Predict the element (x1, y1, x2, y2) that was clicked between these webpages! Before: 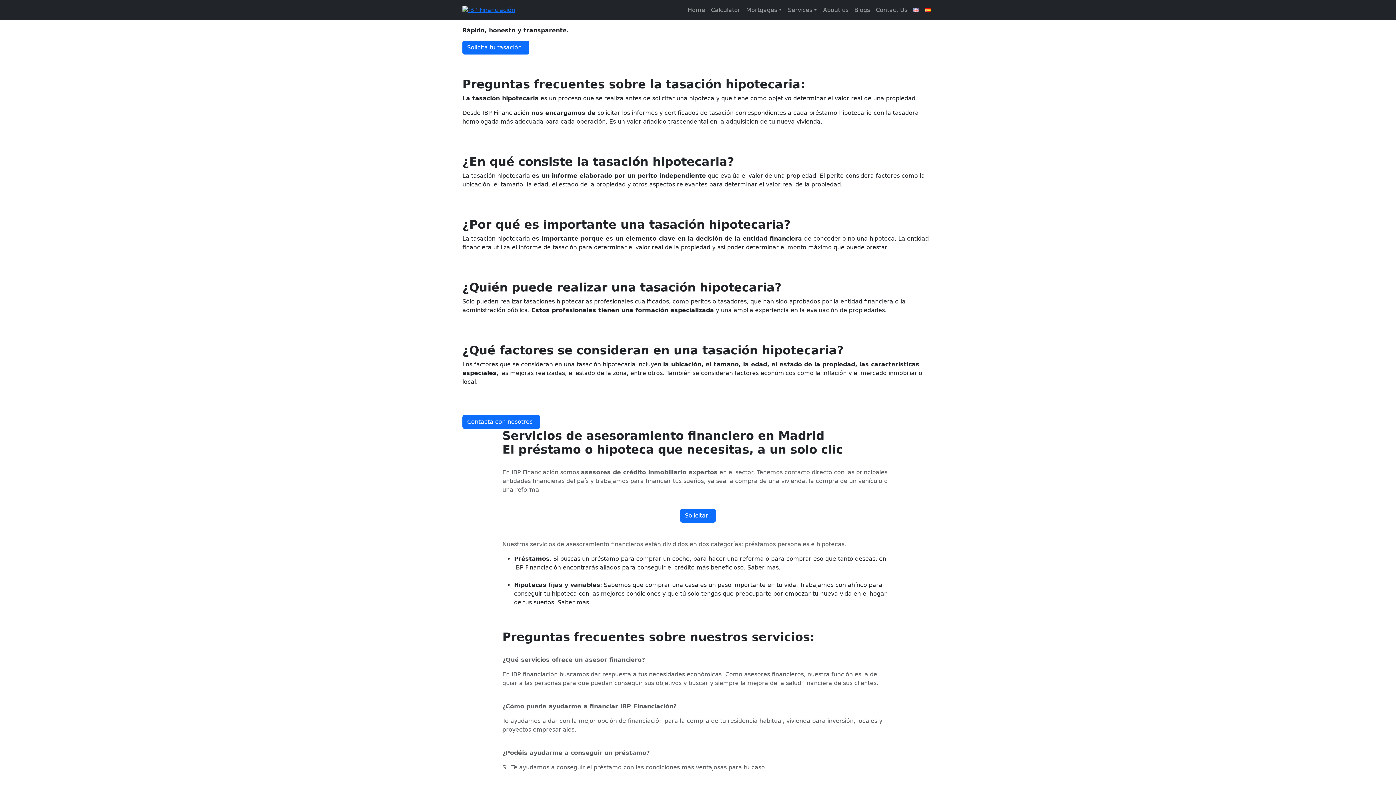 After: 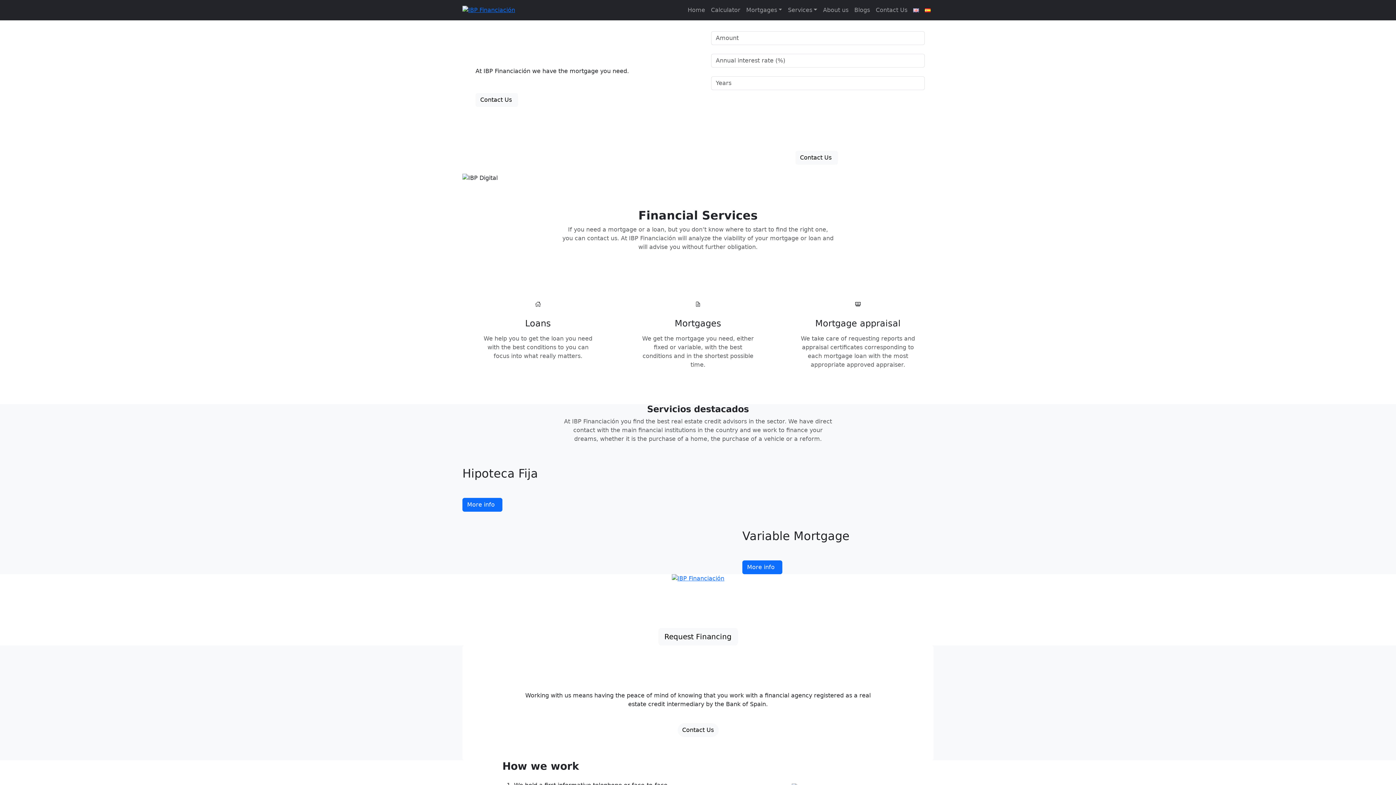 Action: label: Home bbox: (684, 2, 708, 17)